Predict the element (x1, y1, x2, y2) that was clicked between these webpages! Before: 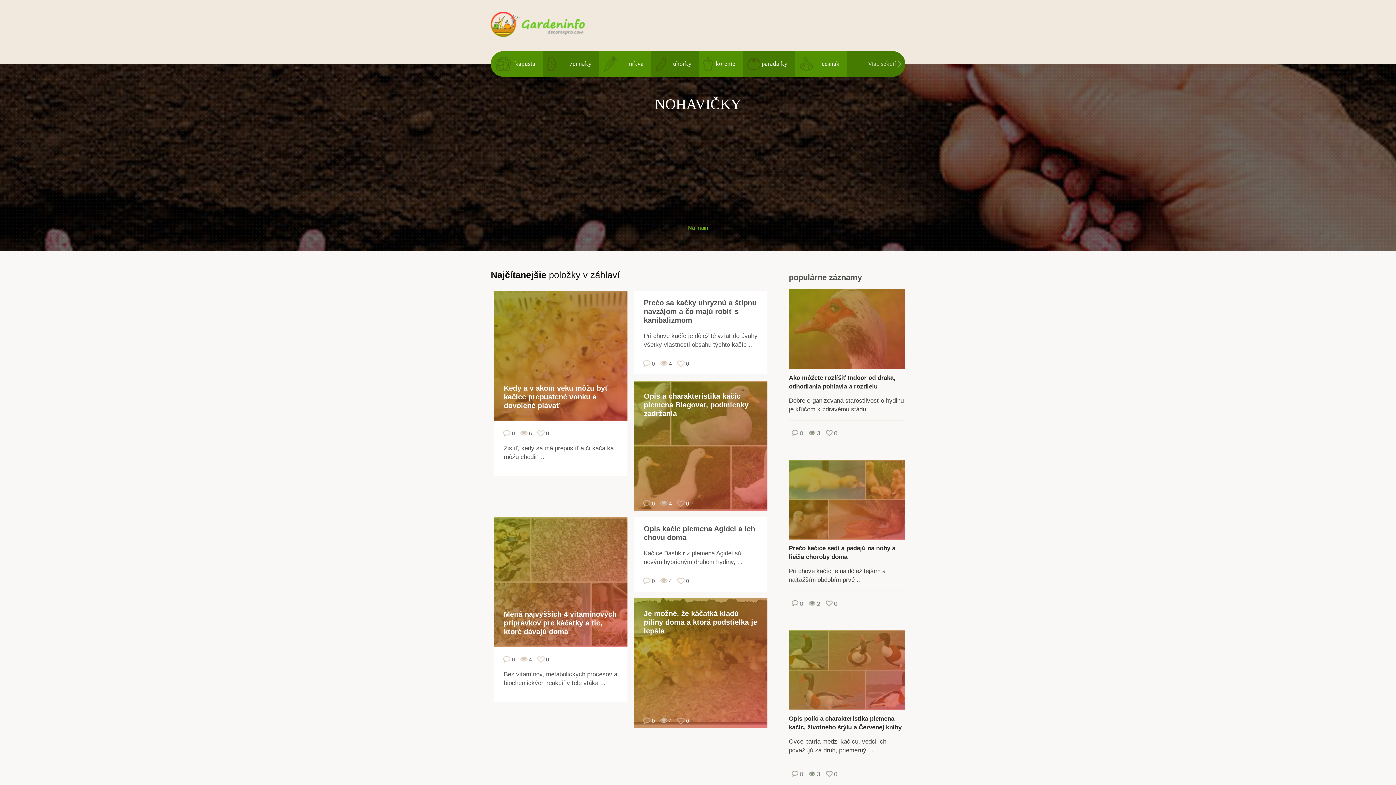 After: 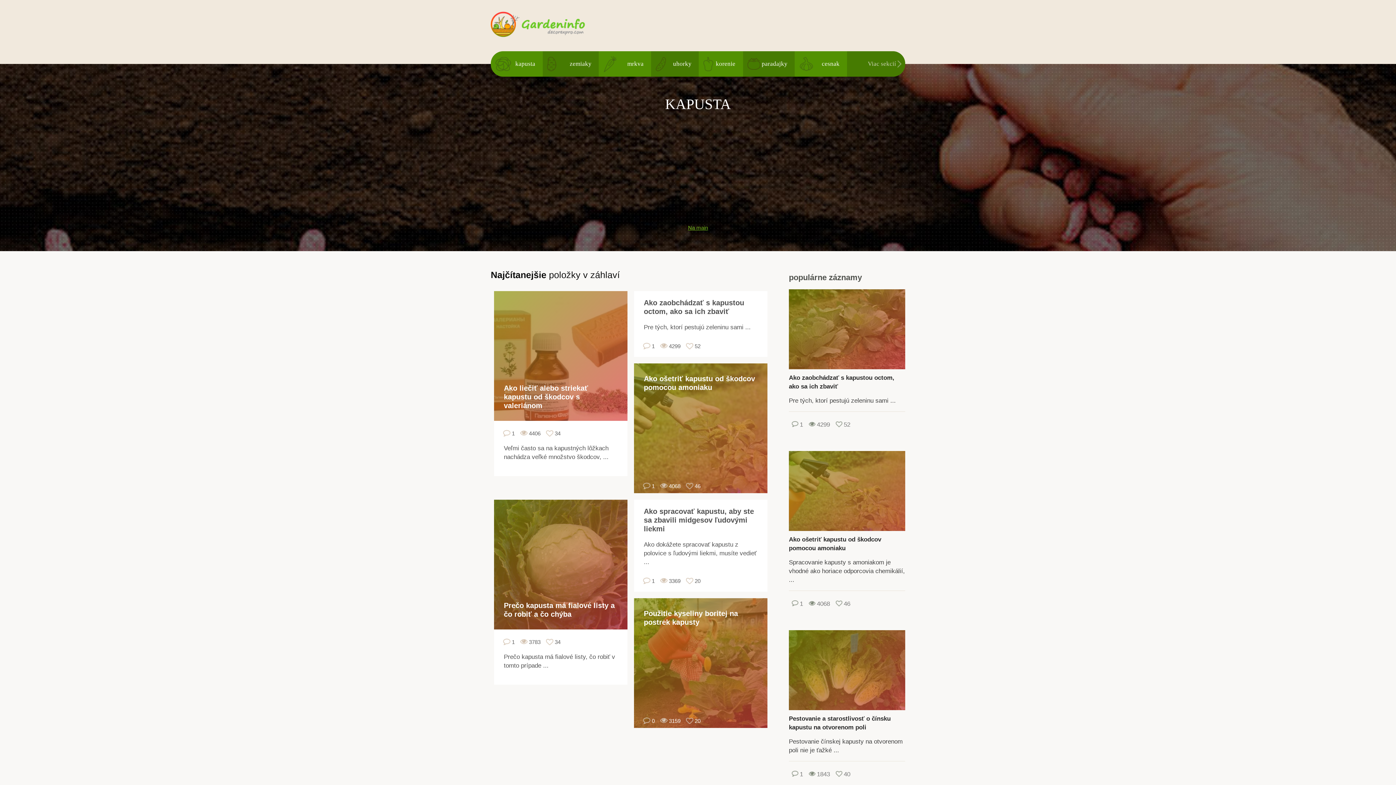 Action: bbox: (490, 51, 542, 76) label: kapusta